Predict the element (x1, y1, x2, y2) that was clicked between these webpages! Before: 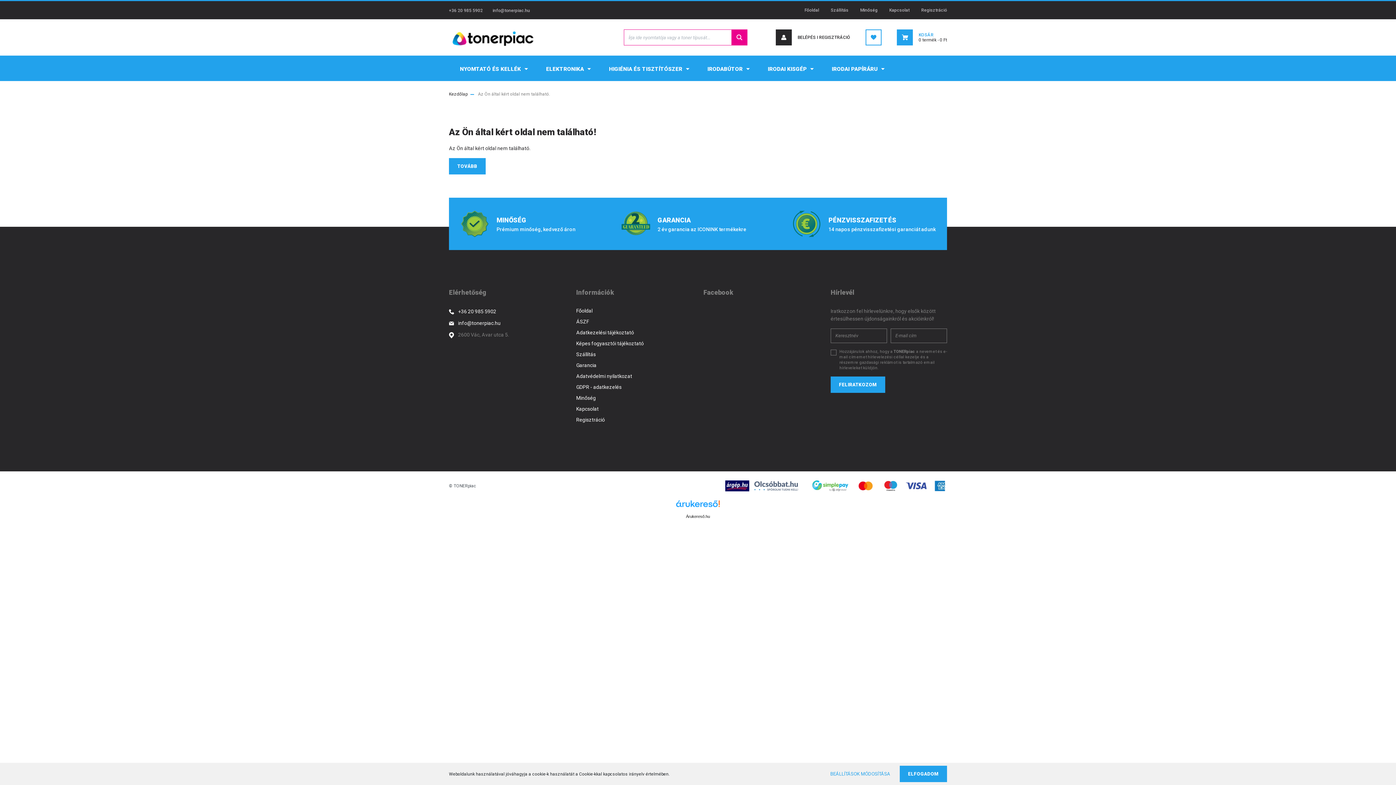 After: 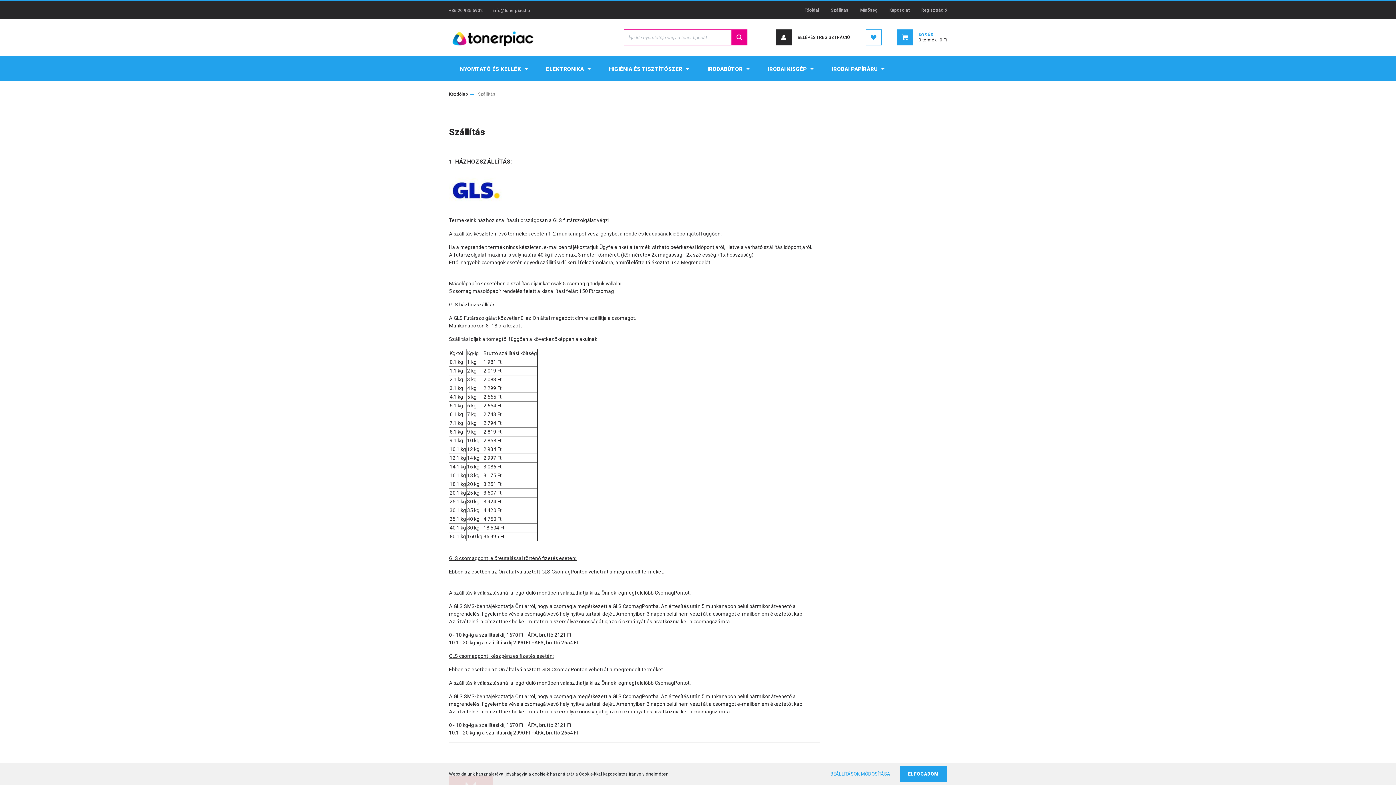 Action: label: Szállítás bbox: (825, 1, 854, 19)